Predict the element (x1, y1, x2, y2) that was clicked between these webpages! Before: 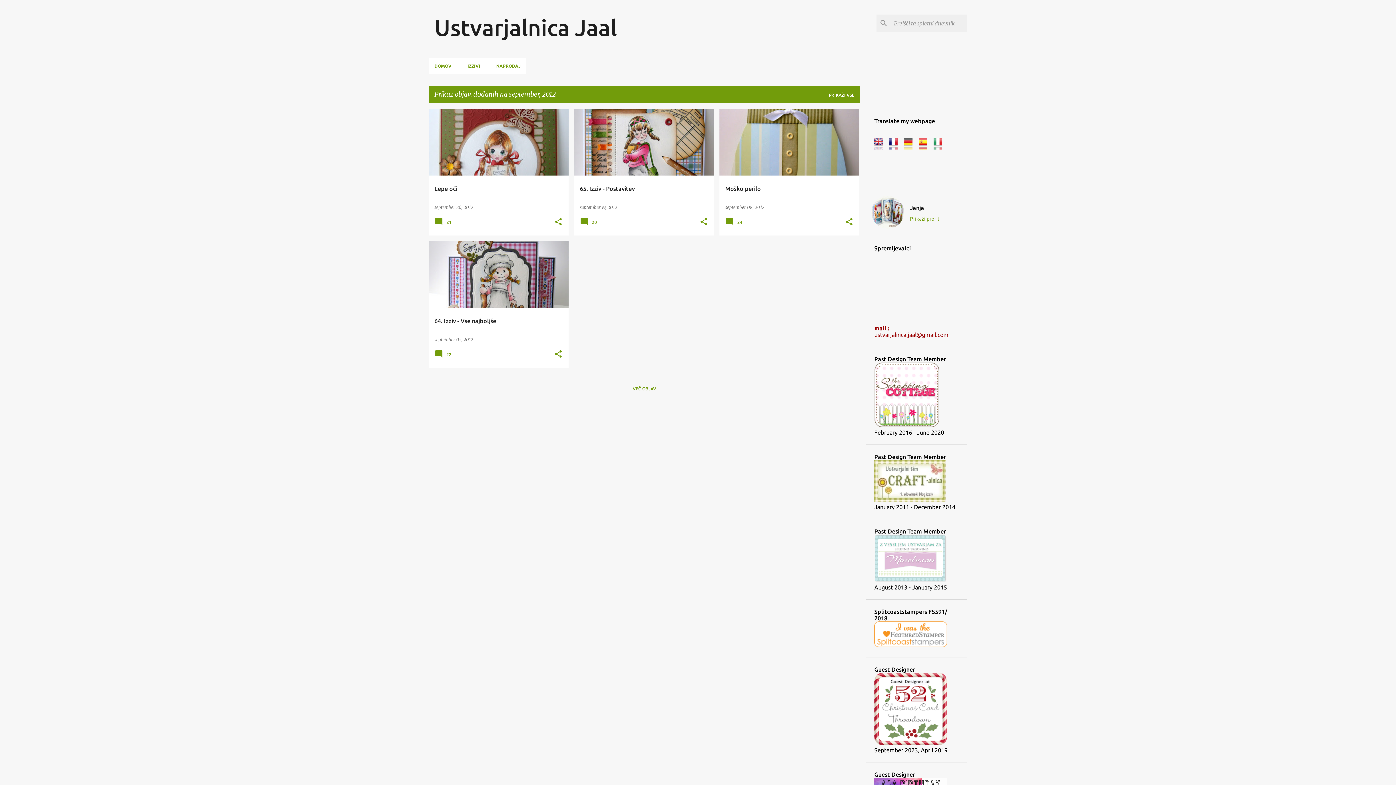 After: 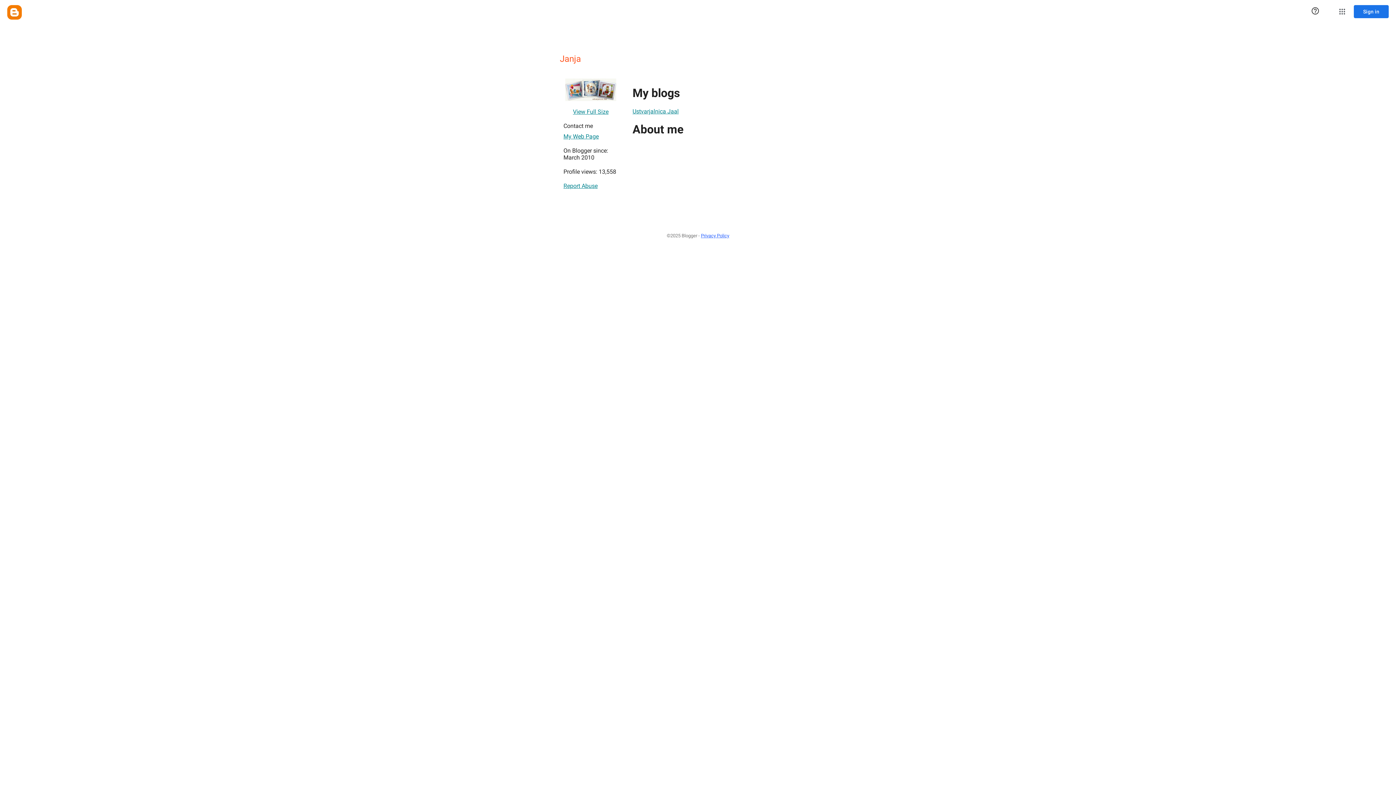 Action: bbox: (871, 196, 904, 230)